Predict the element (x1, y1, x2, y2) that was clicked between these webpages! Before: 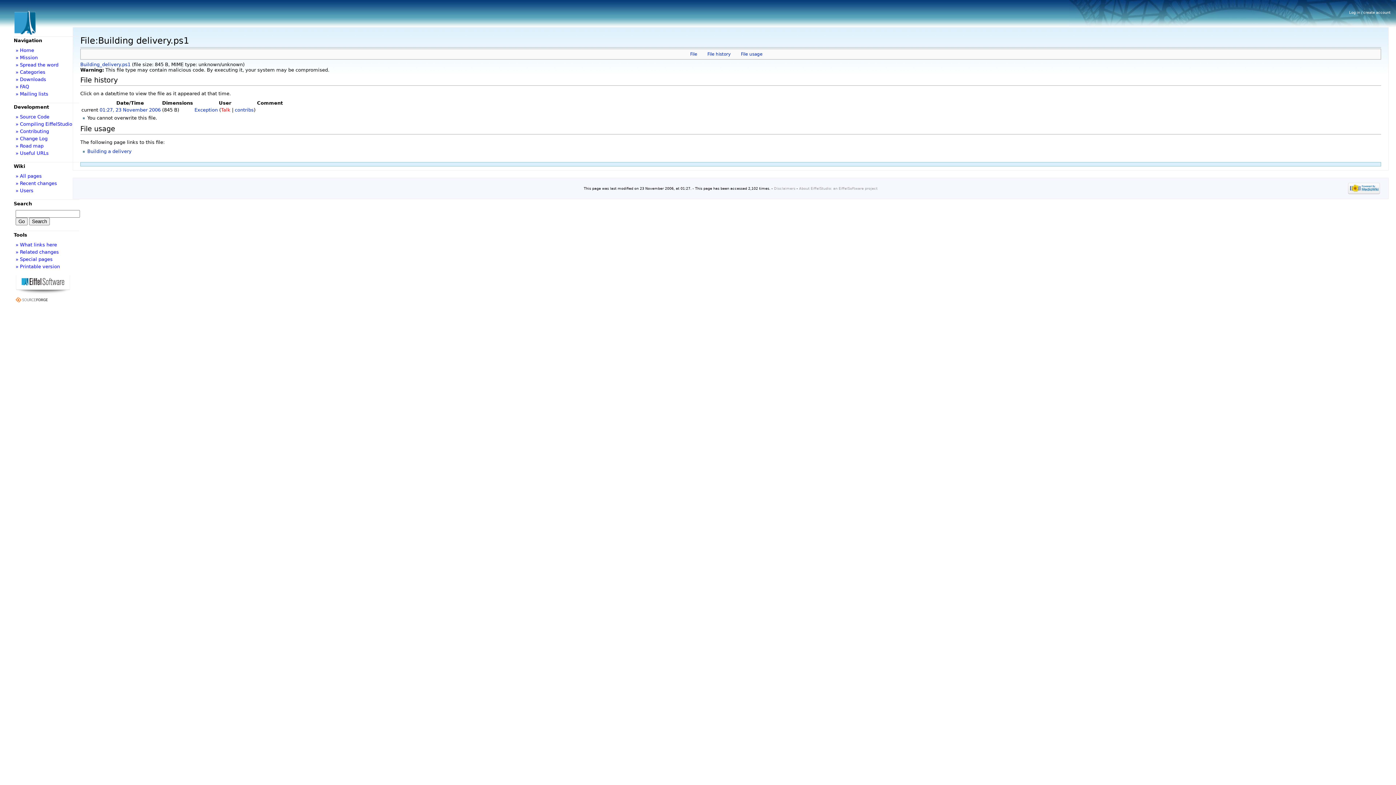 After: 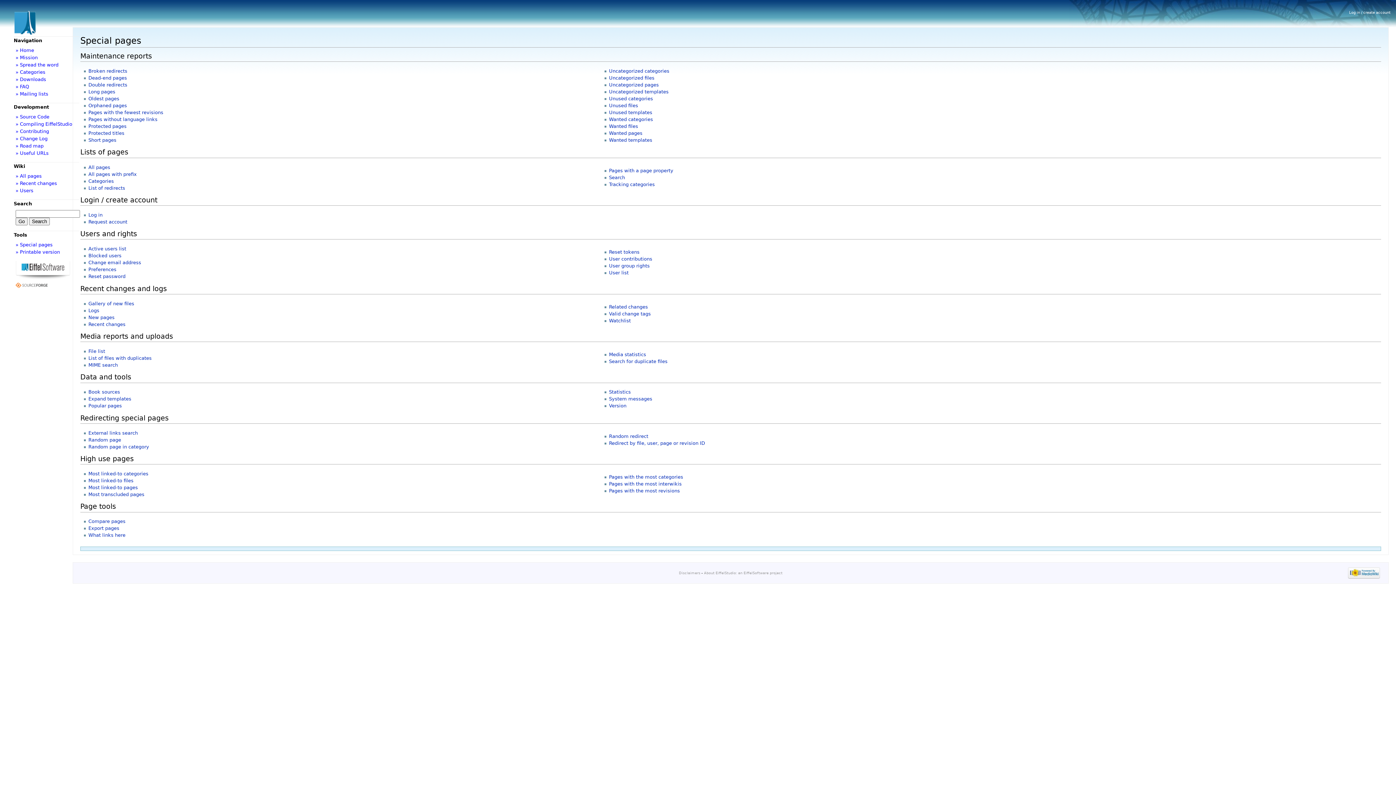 Action: label: » Special pages bbox: (15, 256, 52, 262)